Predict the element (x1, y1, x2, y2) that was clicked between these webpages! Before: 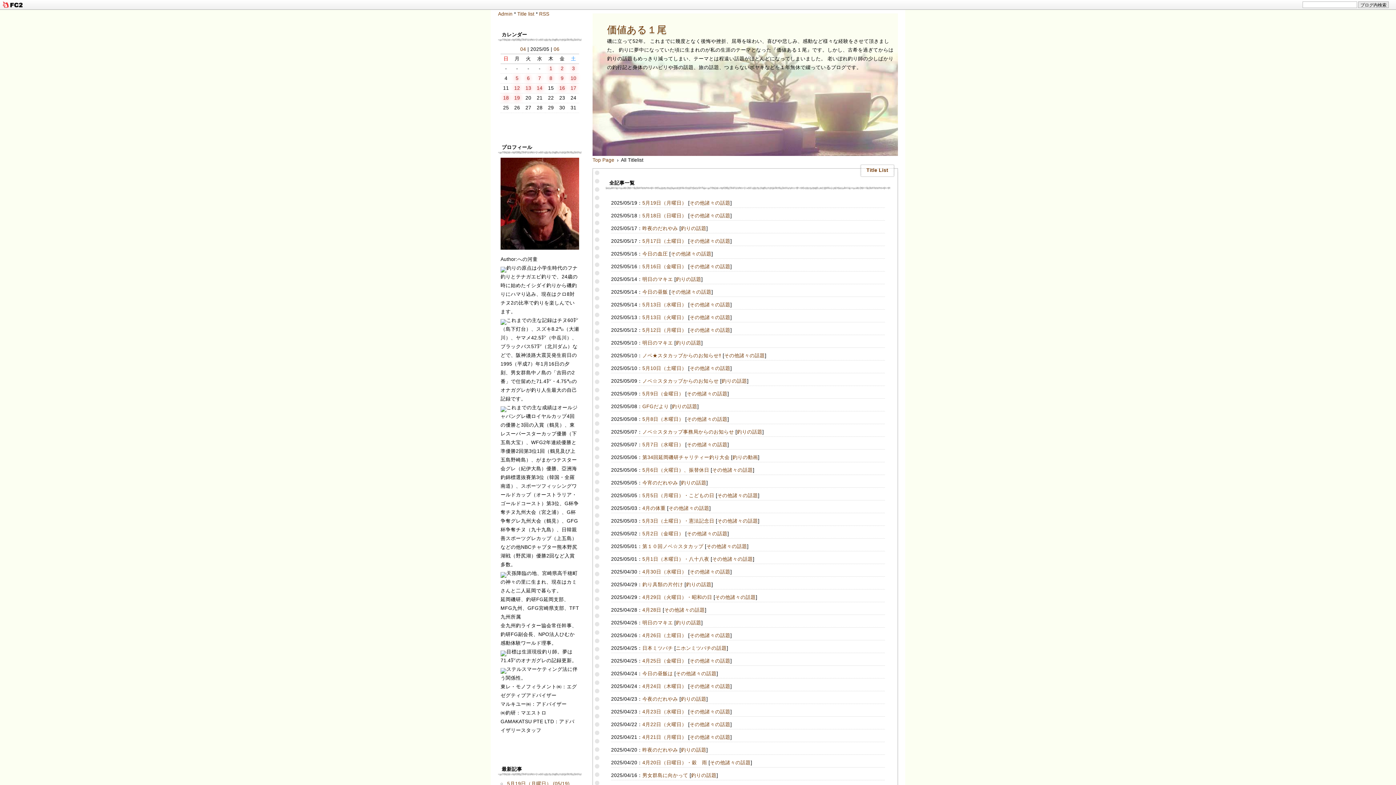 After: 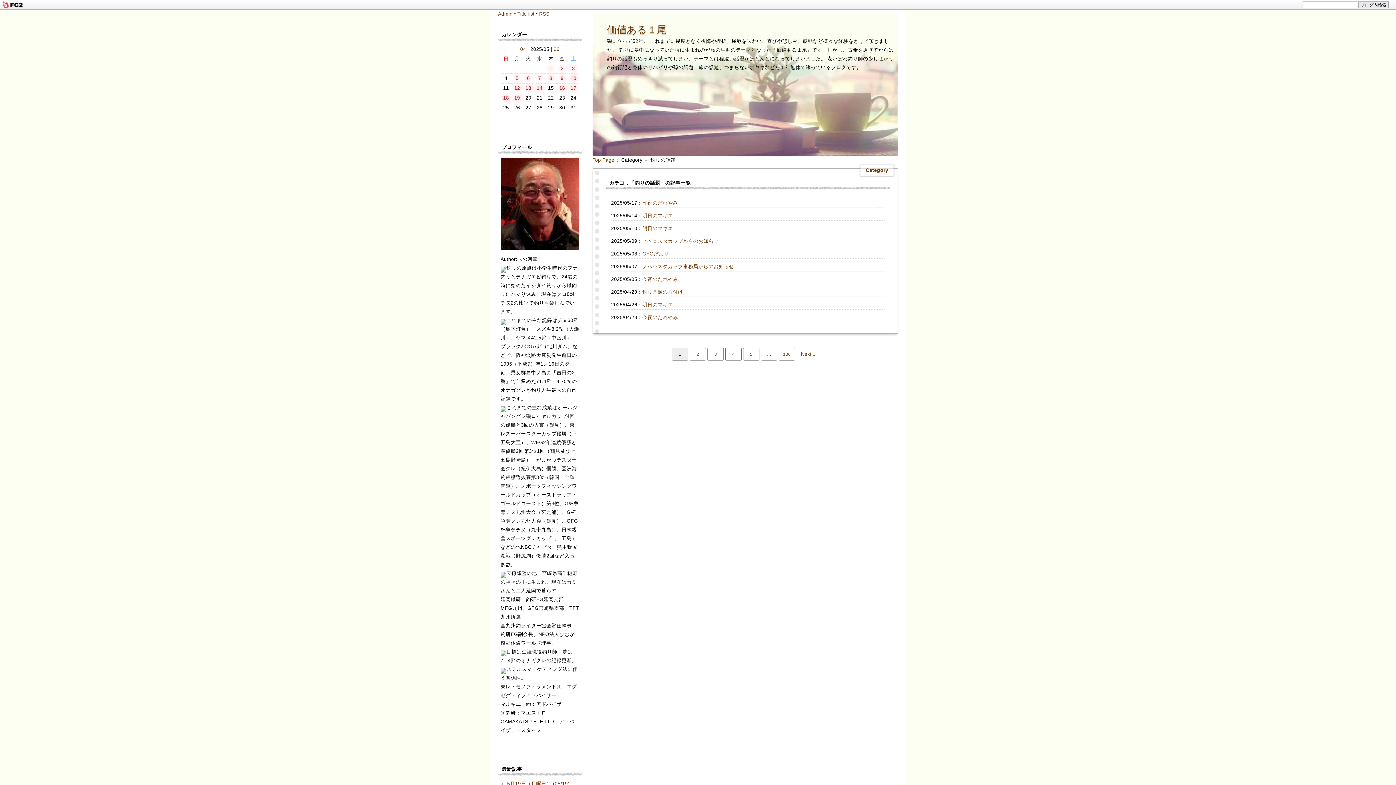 Action: bbox: (691, 773, 716, 778) label: 釣りの話題